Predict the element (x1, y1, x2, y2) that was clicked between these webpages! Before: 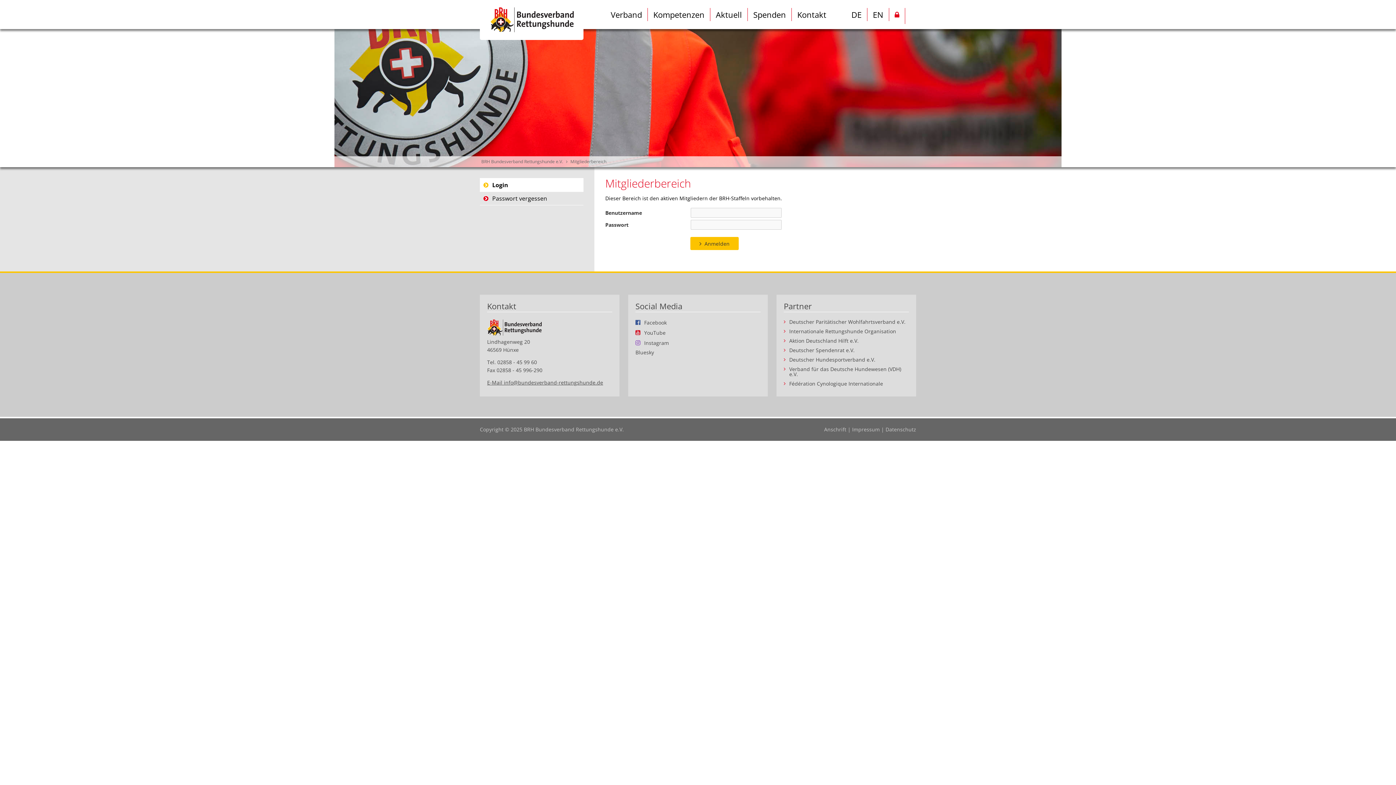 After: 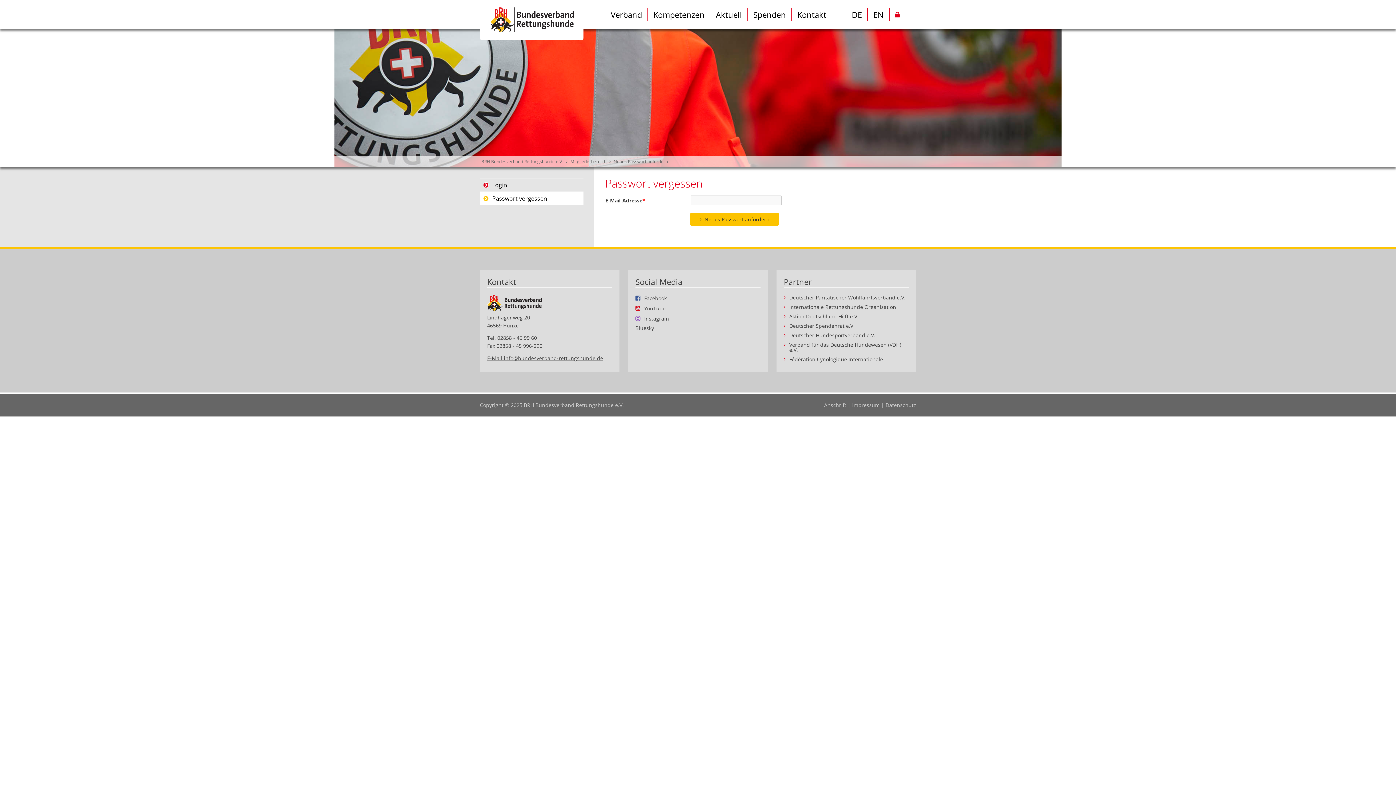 Action: label: Passwort vergessen bbox: (480, 192, 583, 205)